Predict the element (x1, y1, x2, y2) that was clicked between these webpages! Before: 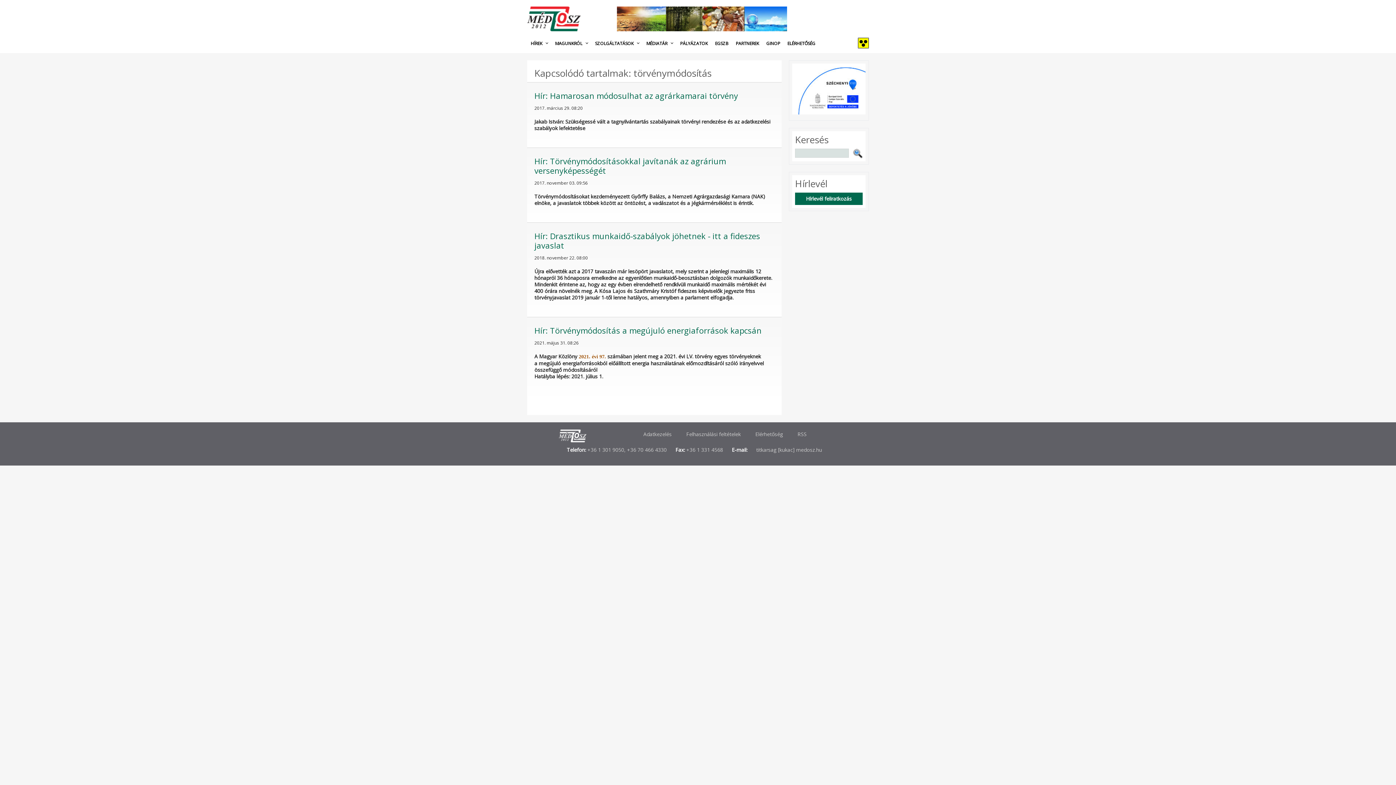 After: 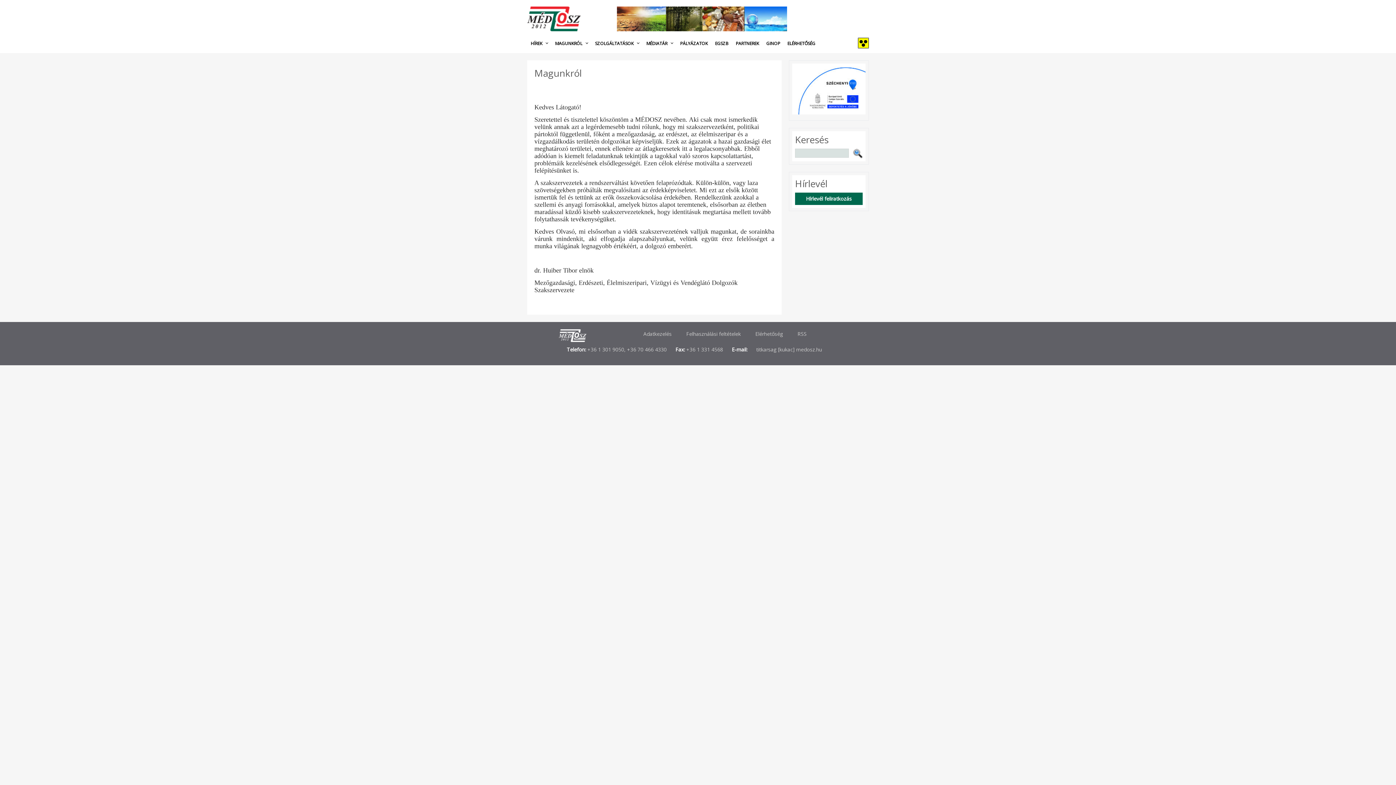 Action: label: MAGUNKRÓL bbox: (551, 34, 591, 53)